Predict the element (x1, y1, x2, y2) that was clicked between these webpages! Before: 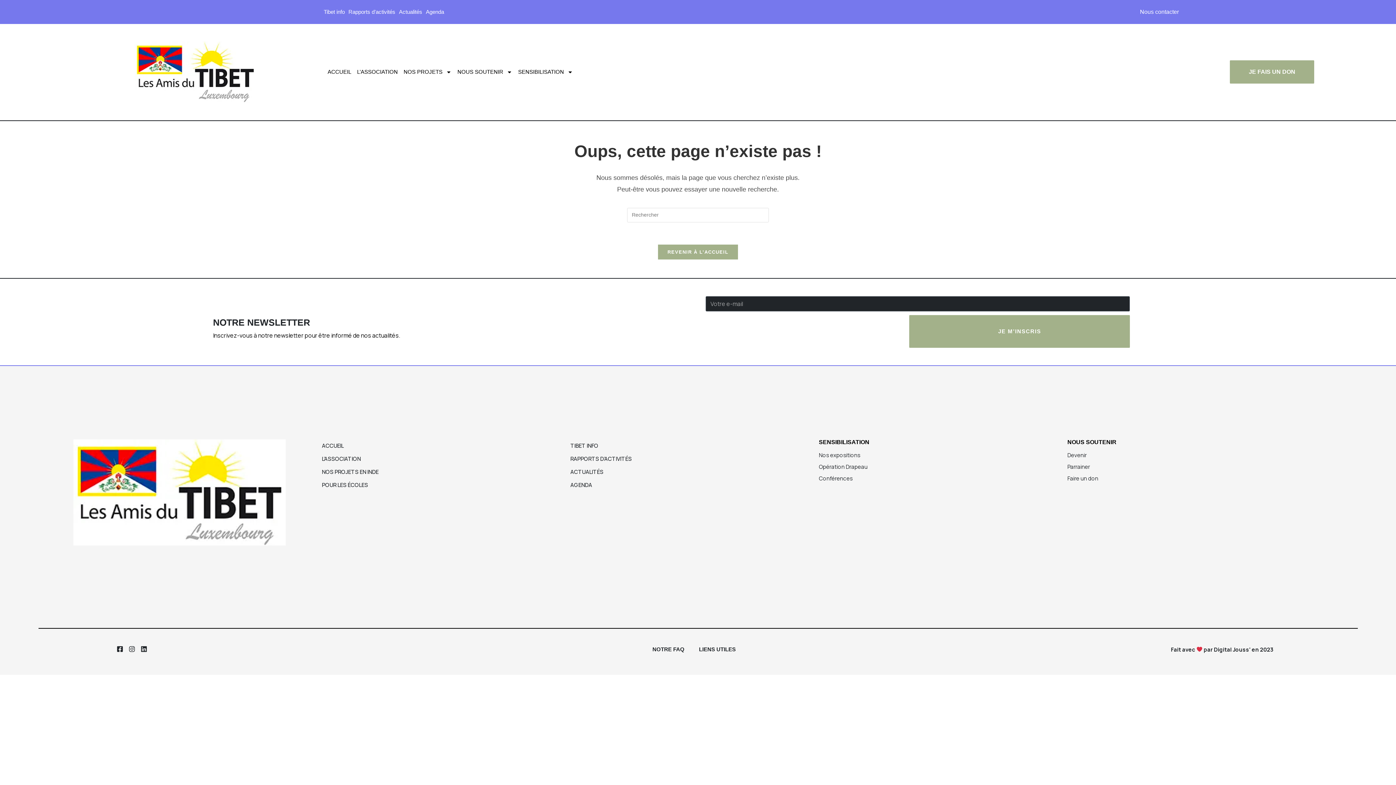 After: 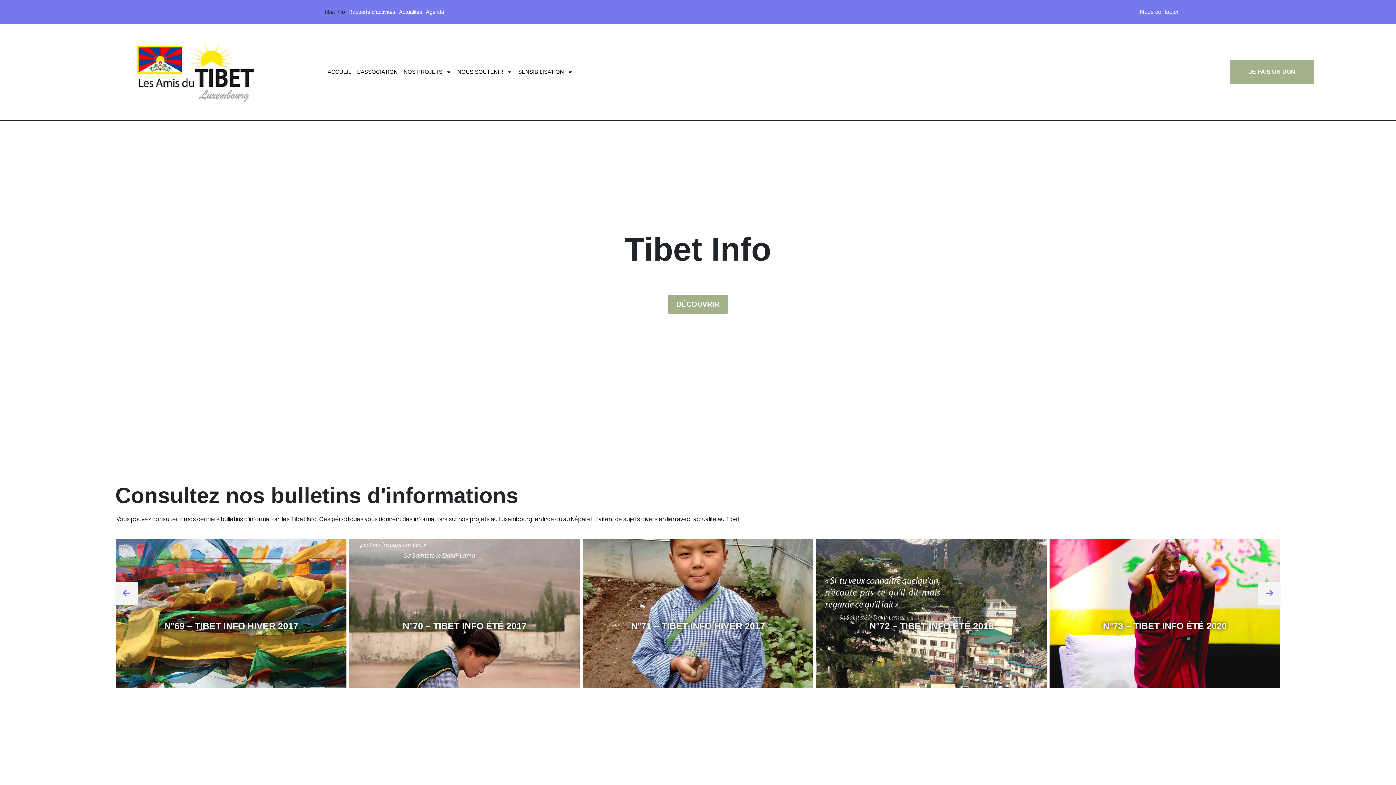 Action: bbox: (322, 3, 346, 20) label: Tibet info